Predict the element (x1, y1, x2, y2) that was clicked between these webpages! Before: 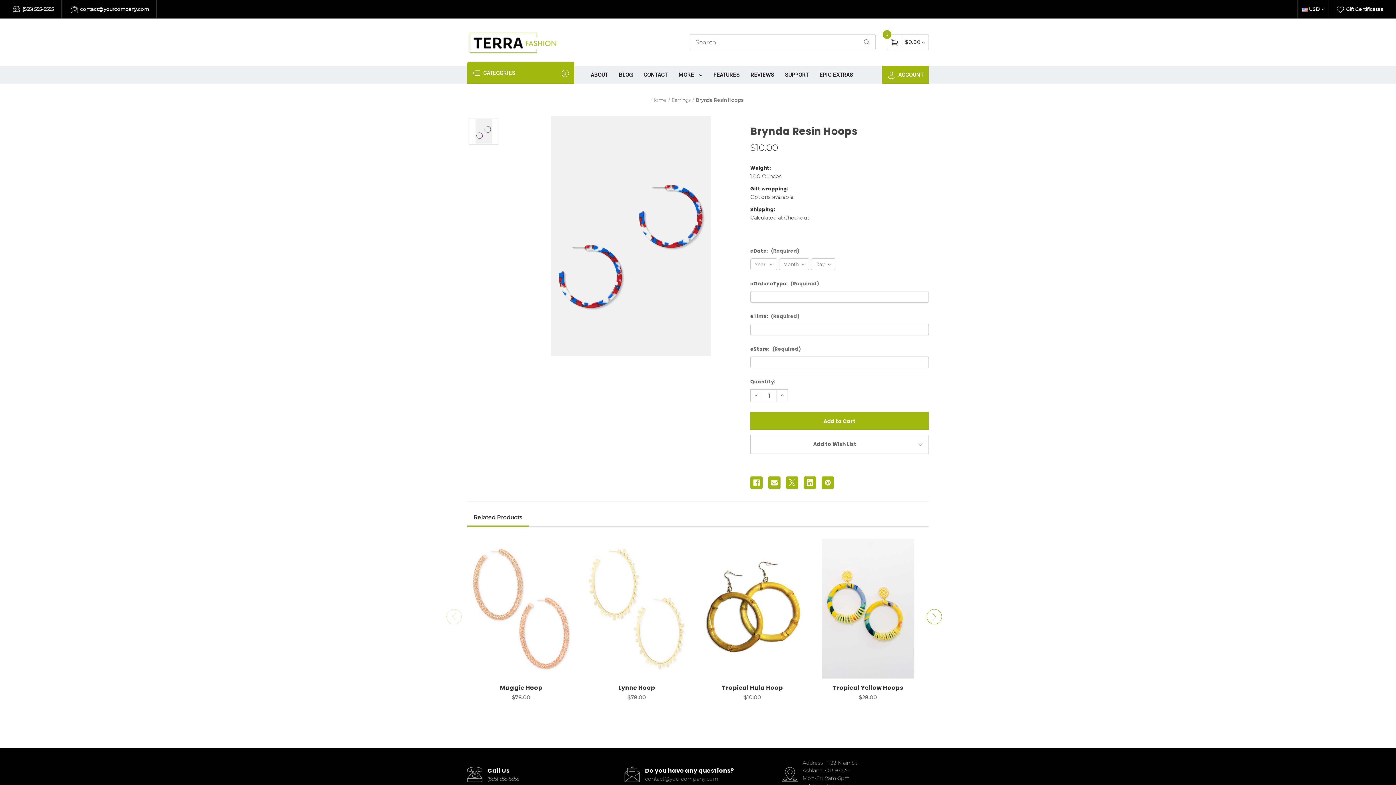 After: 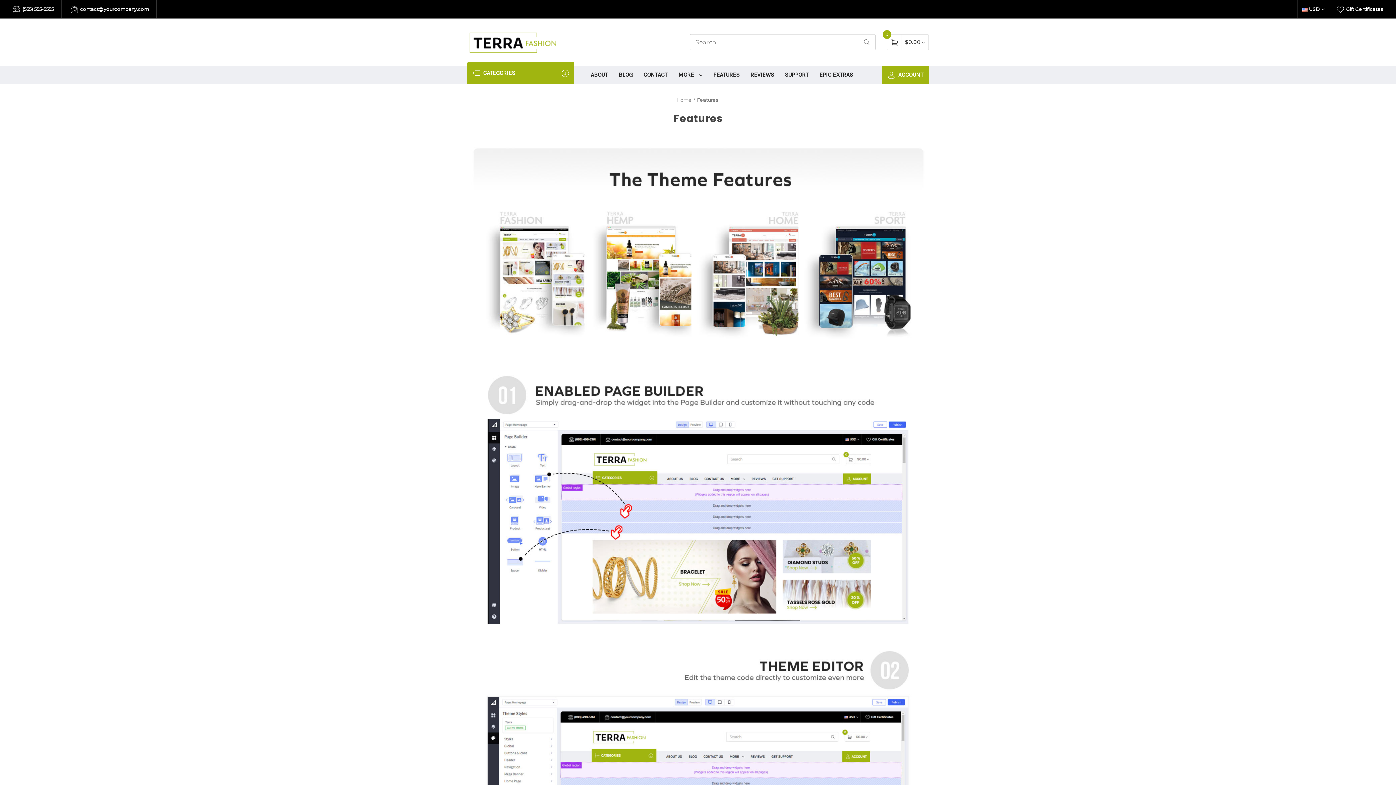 Action: bbox: (707, 65, 745, 84) label: FEATURES